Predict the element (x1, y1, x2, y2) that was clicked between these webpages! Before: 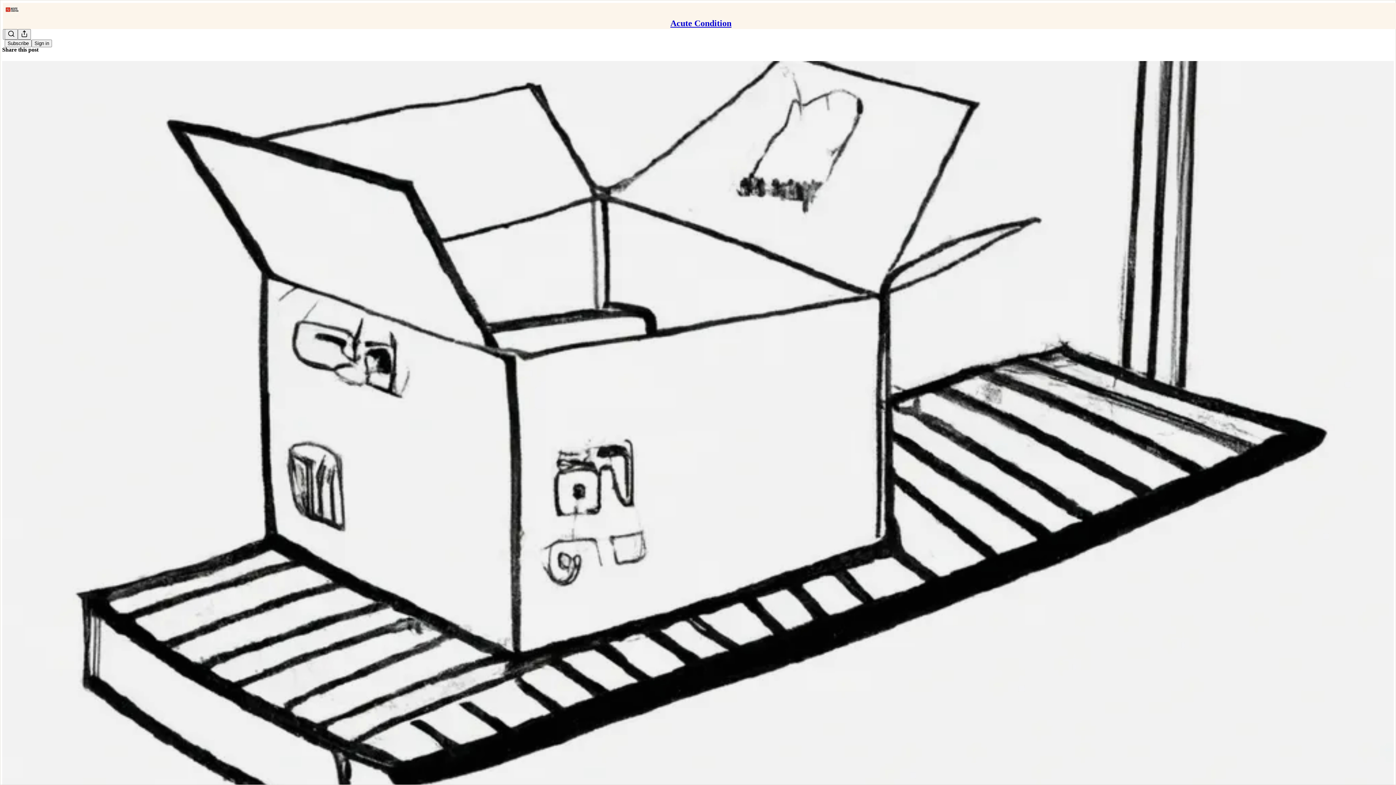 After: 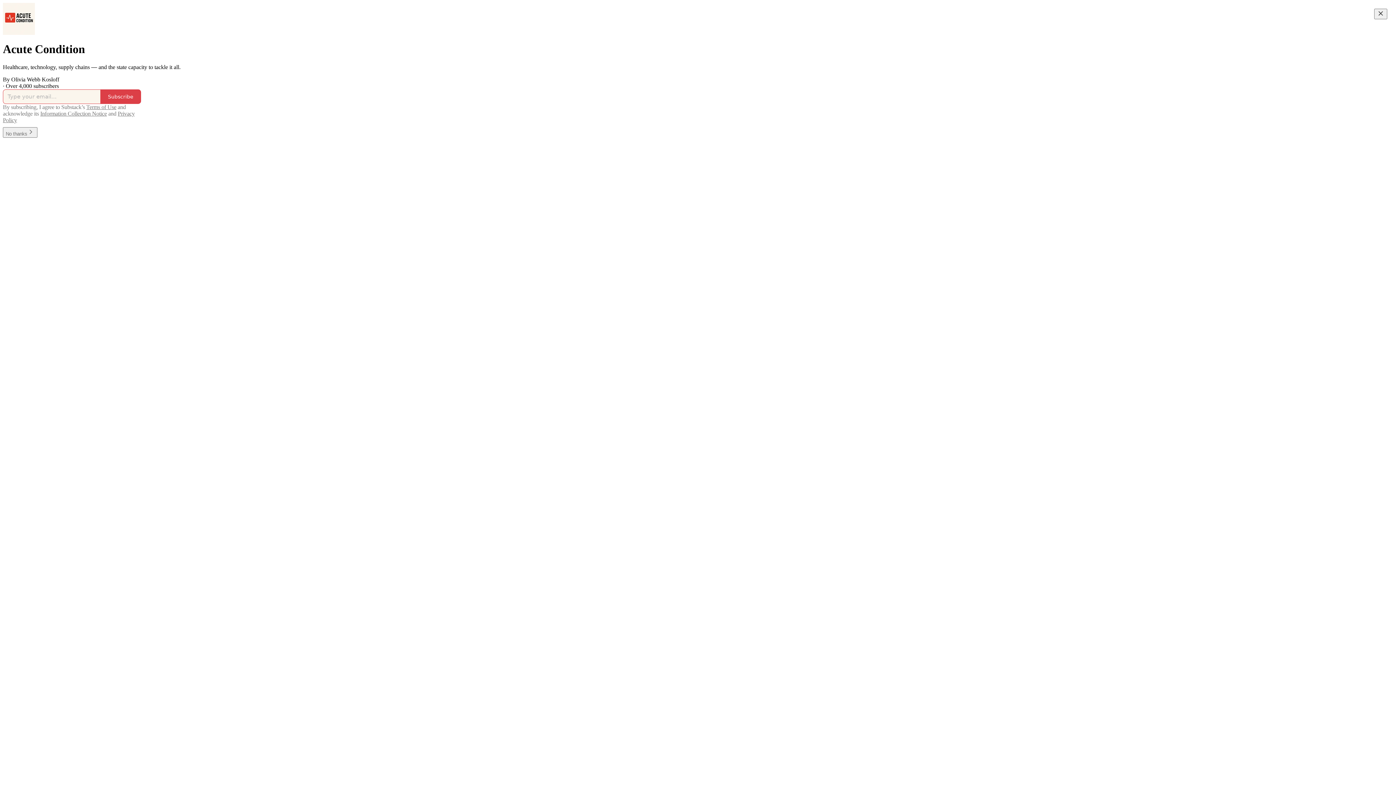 Action: bbox: (4, 2, 1399, 17)